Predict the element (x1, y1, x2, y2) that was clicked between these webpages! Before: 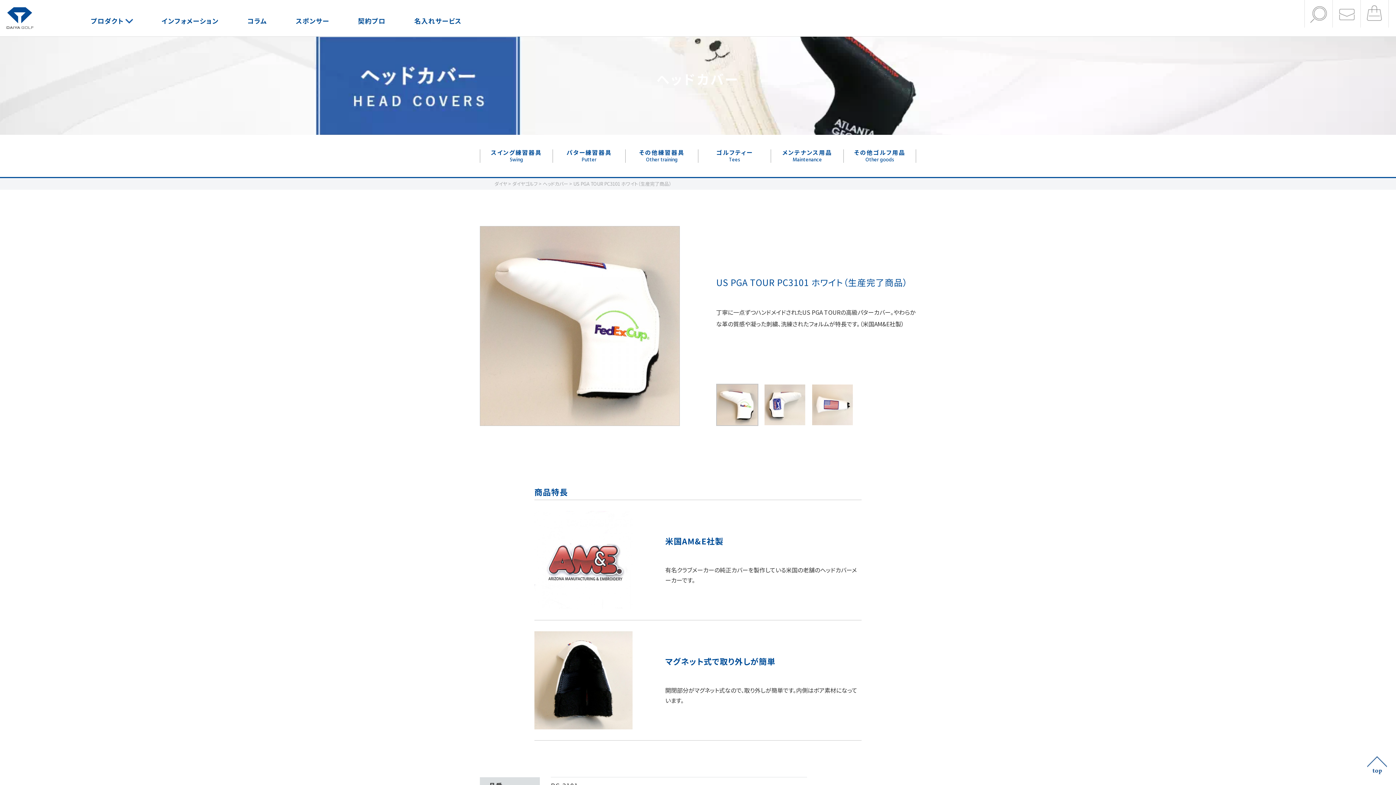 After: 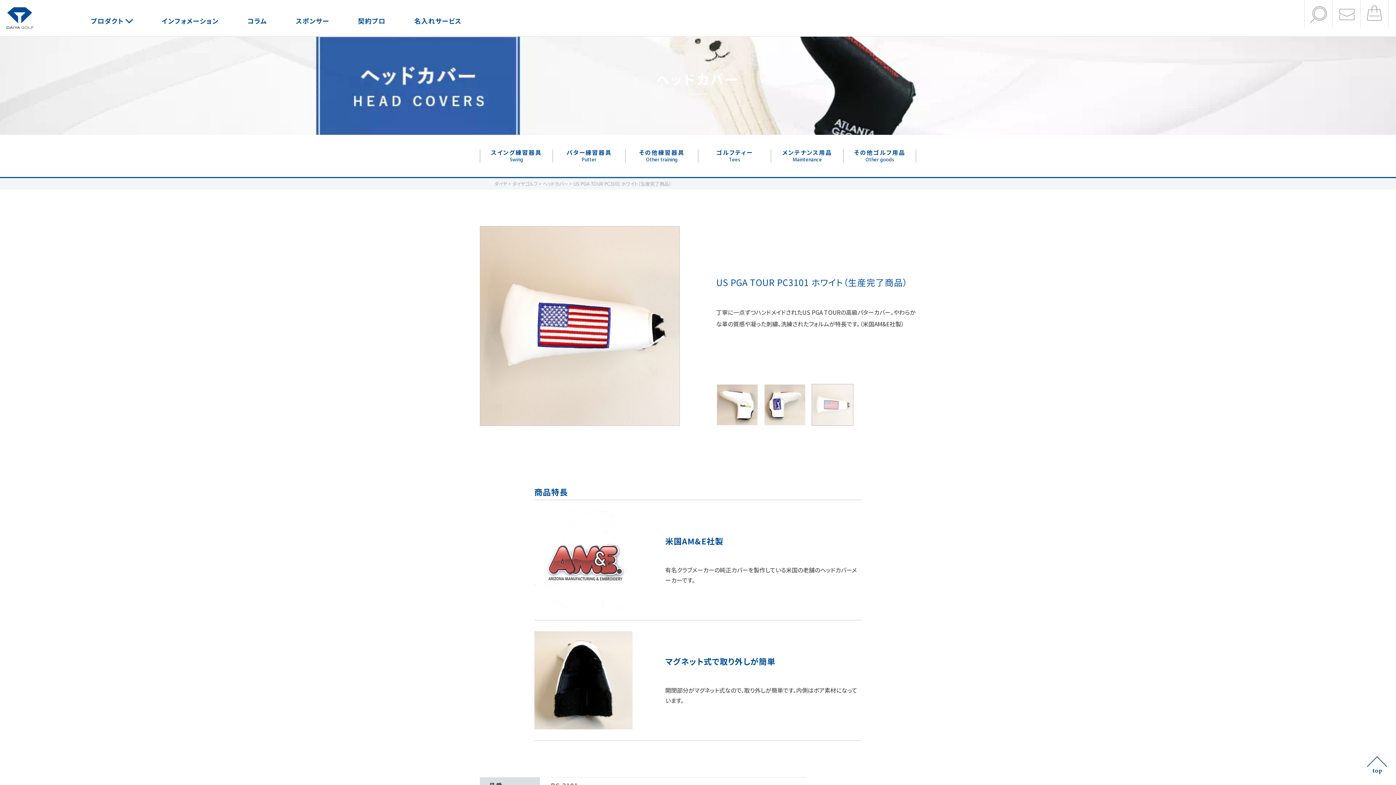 Action: bbox: (811, 383, 853, 426)